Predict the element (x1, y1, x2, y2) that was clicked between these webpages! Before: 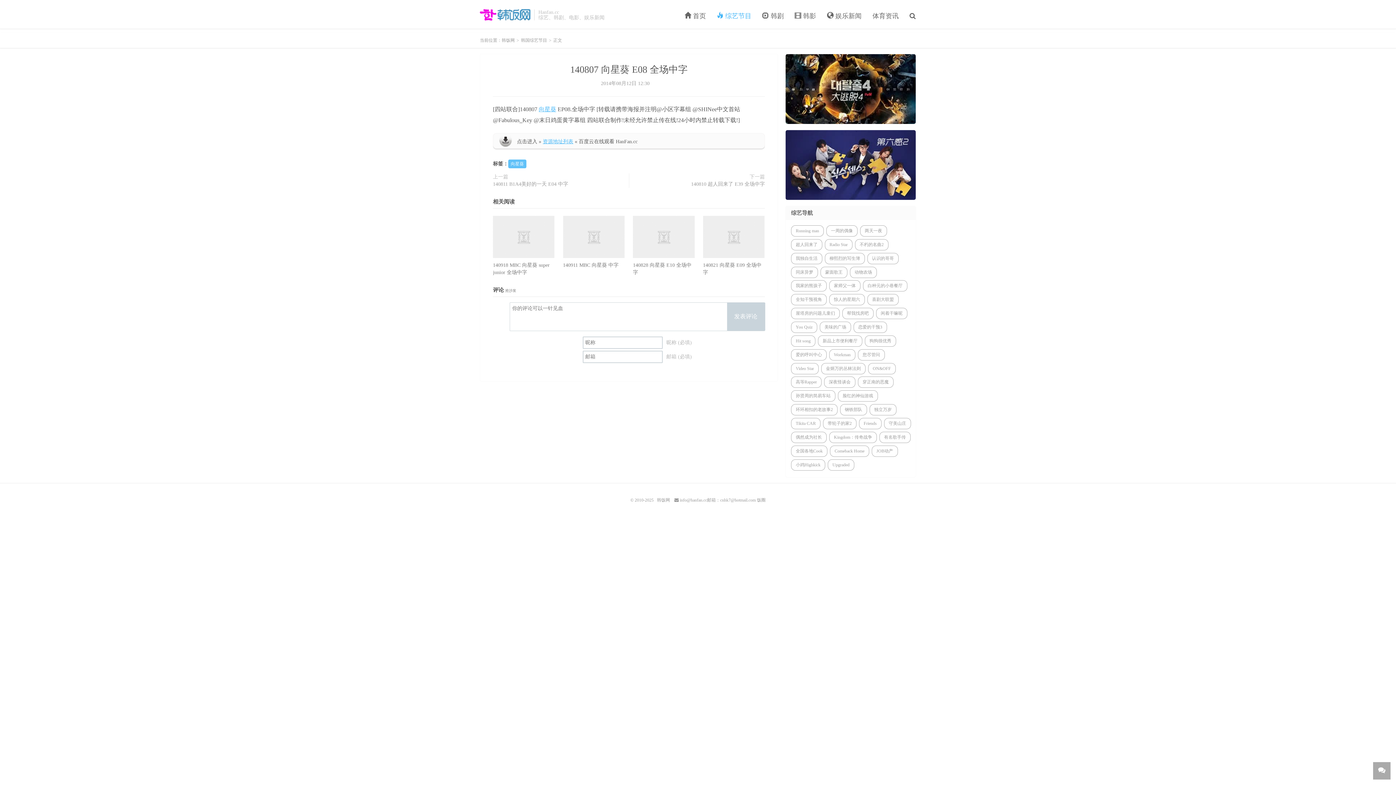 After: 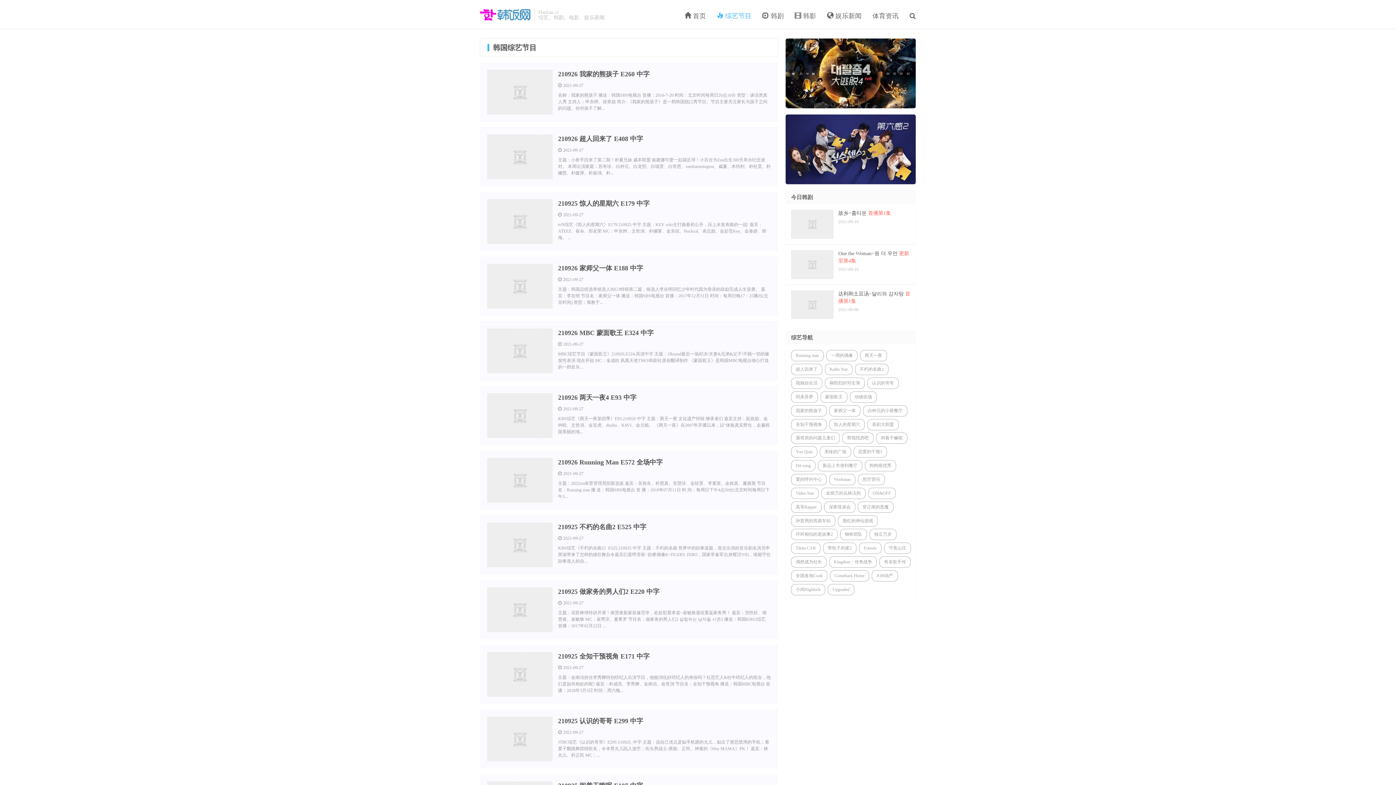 Action: bbox: (717, 9, 751, 23) label:  综艺节目